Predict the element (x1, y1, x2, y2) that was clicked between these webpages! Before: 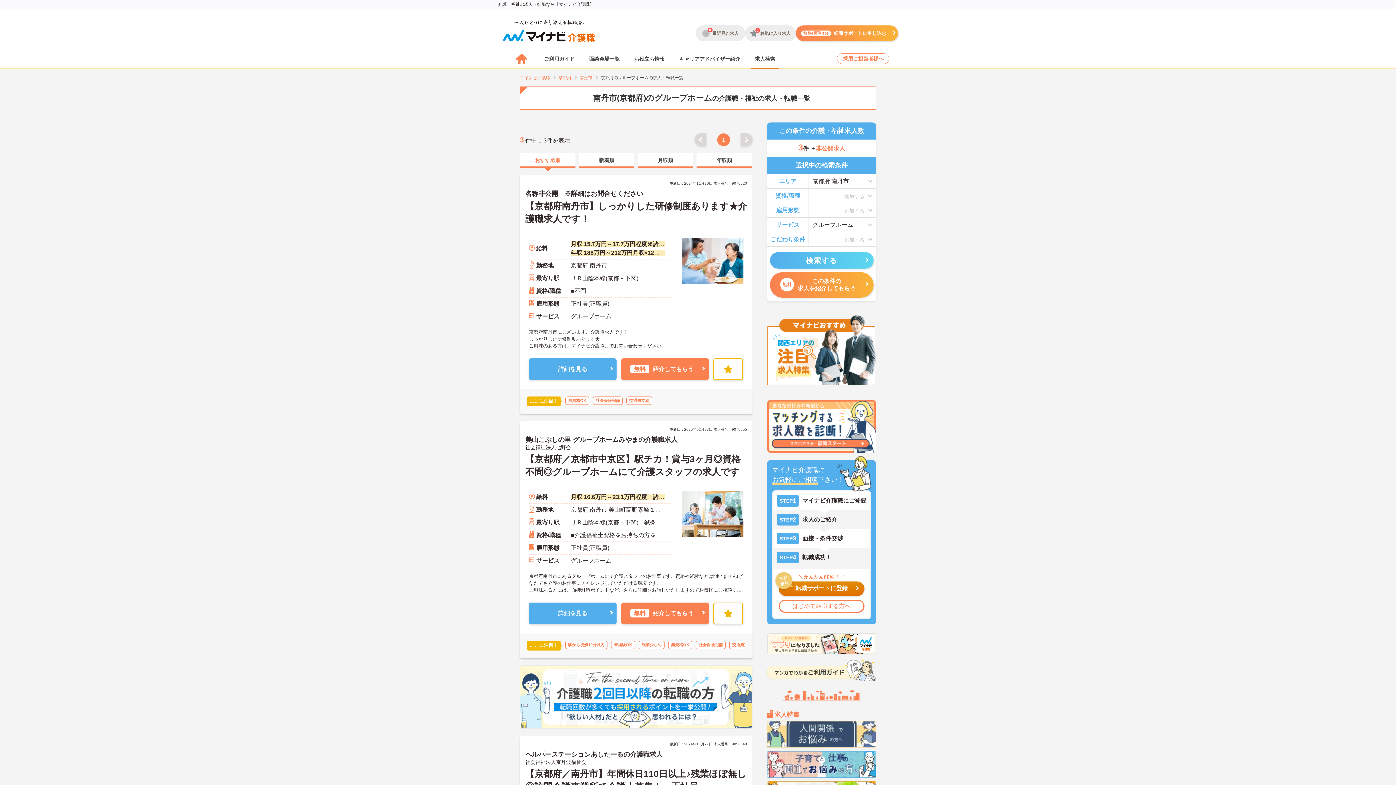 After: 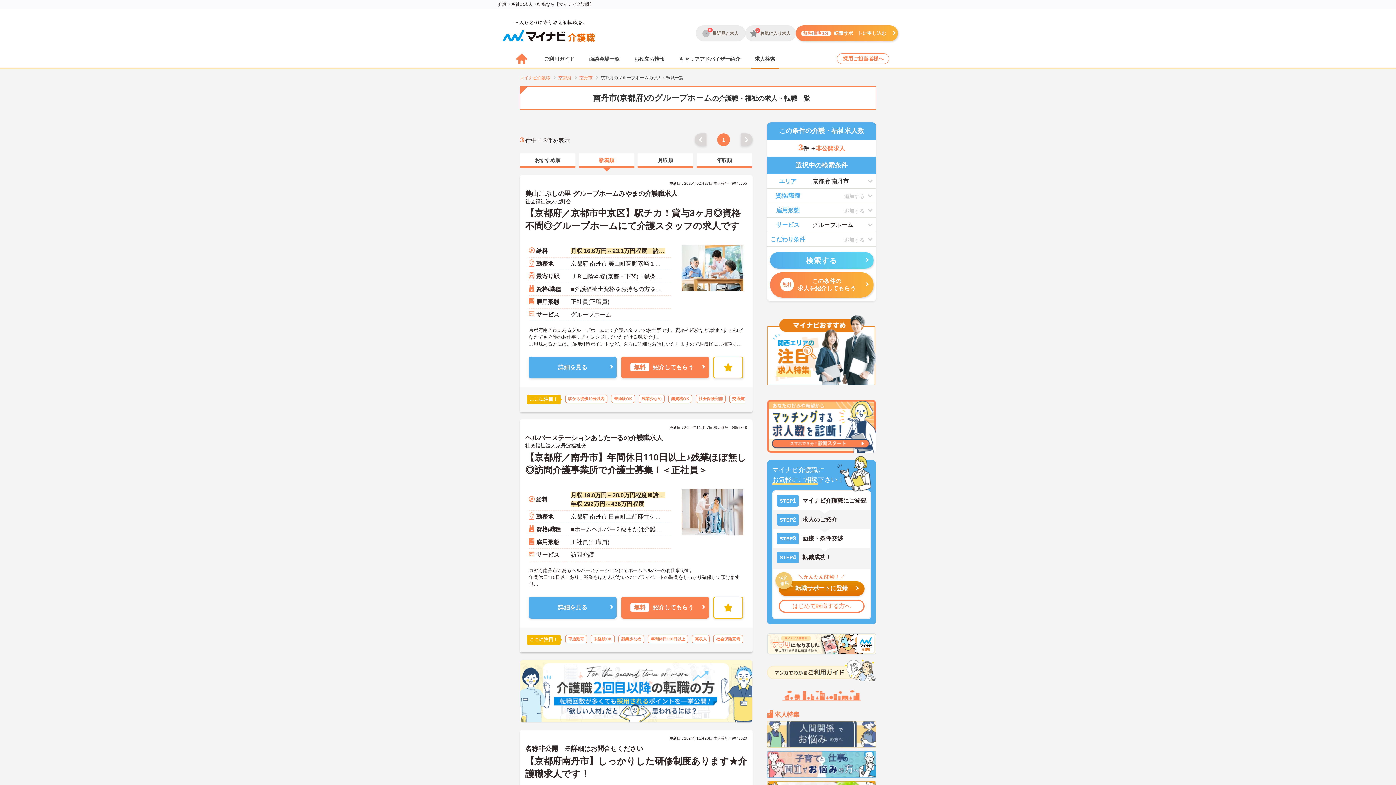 Action: label: 検索する bbox: (770, 252, 873, 268)